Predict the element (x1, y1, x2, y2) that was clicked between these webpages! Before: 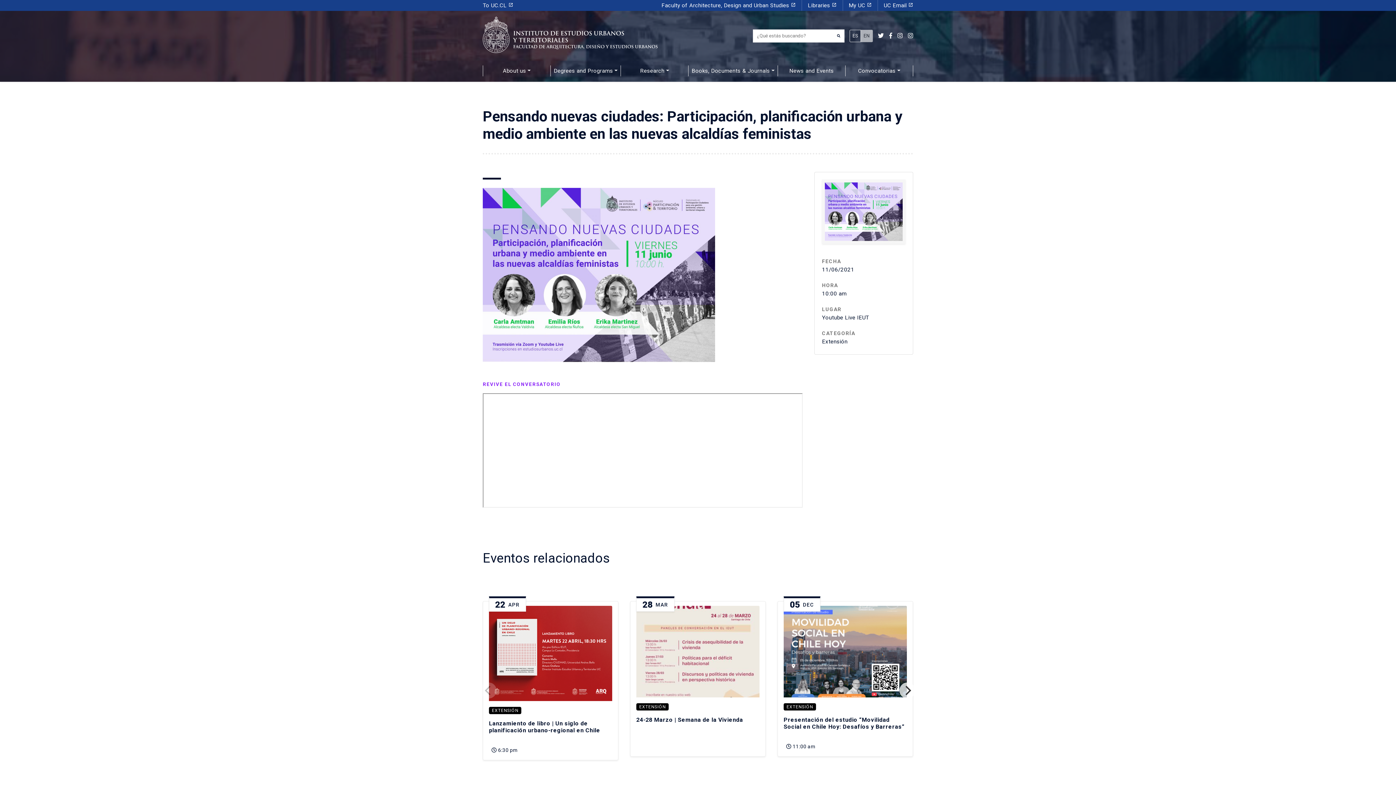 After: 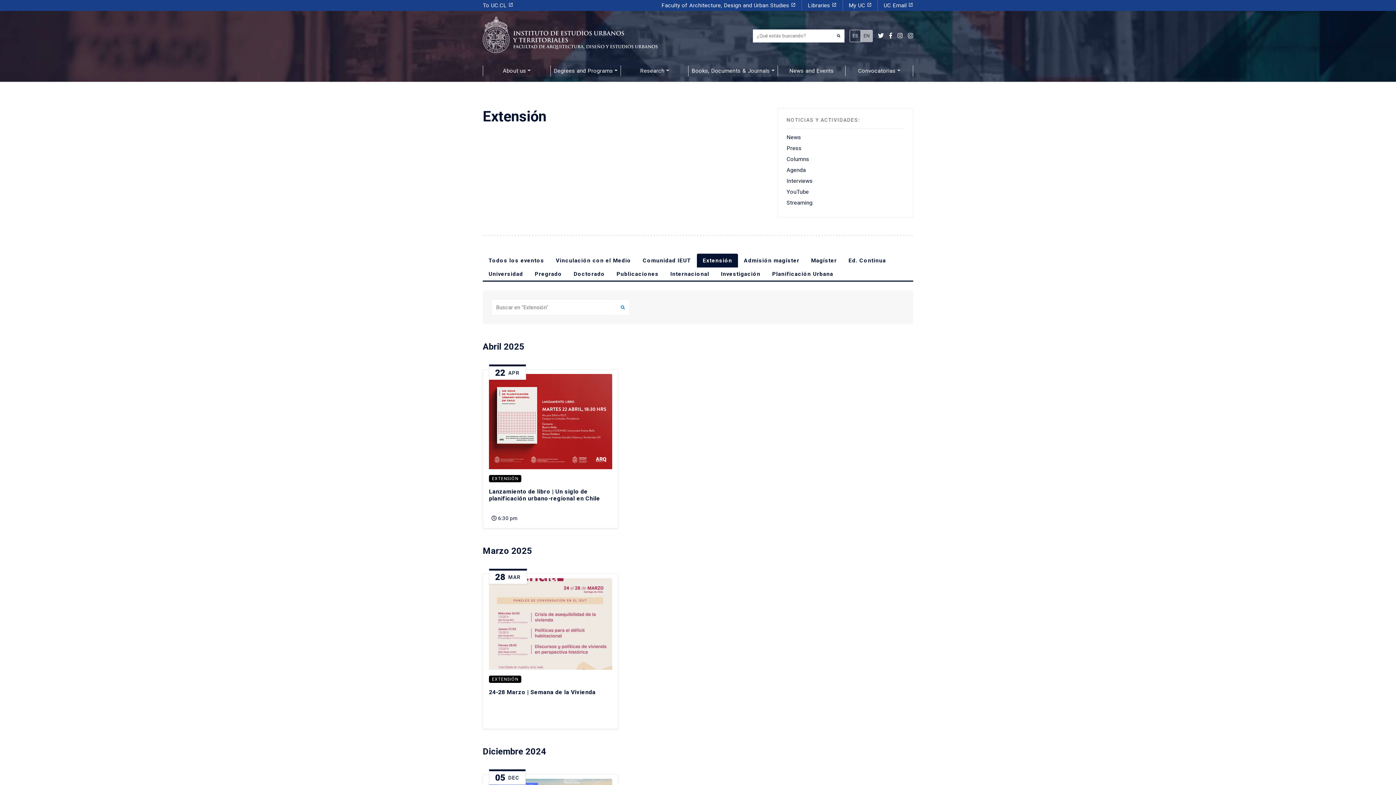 Action: bbox: (489, 707, 521, 714) label: EXTENSIÓN